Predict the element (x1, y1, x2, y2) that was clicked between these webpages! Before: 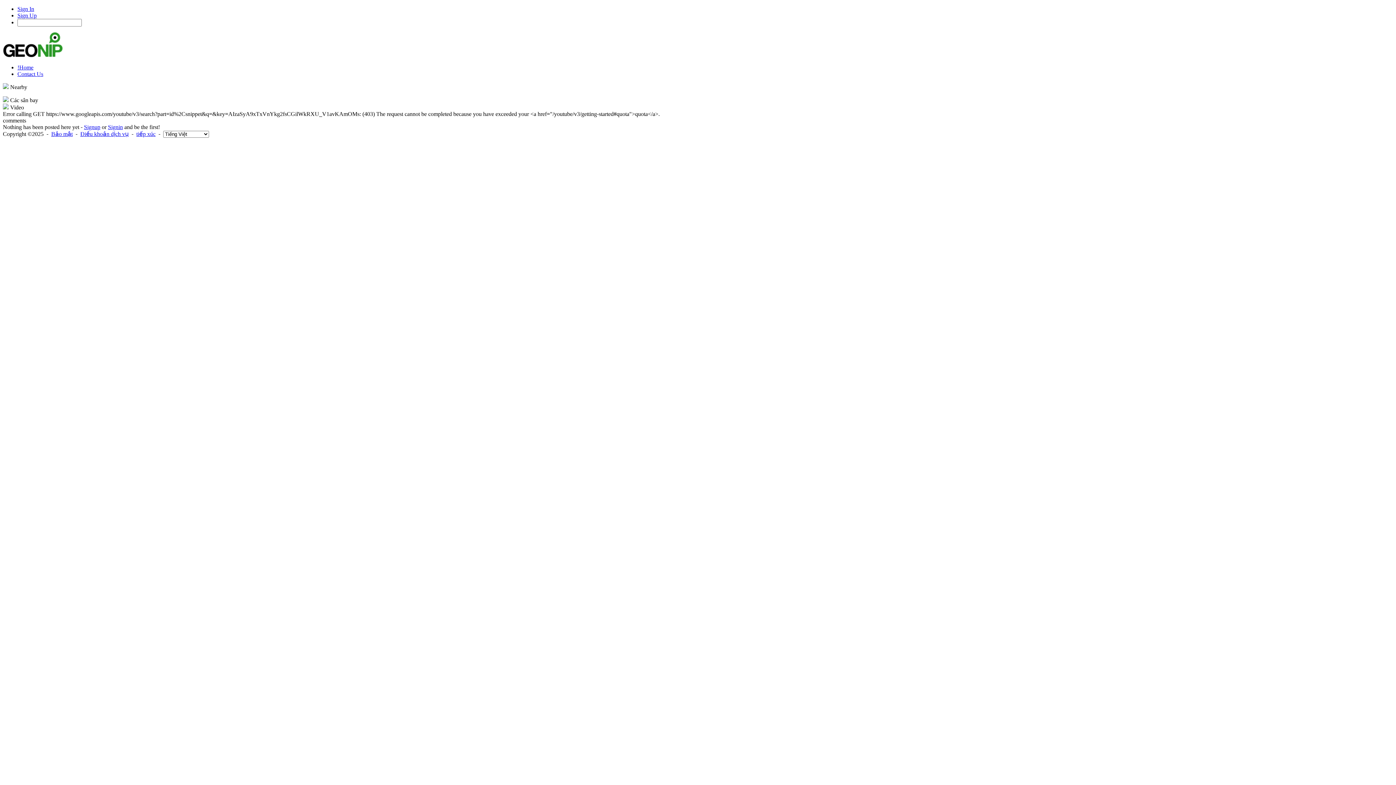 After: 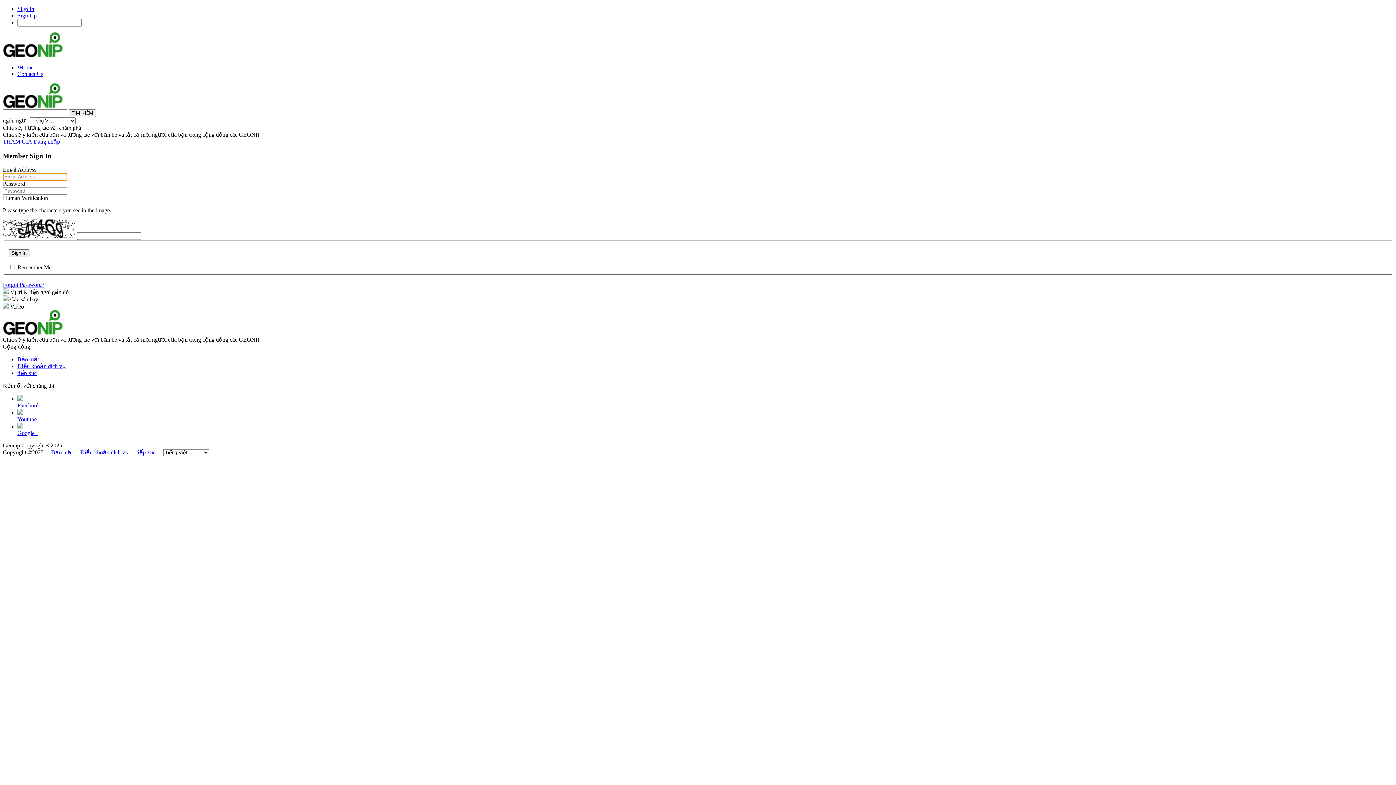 Action: label: Home bbox: (17, 64, 33, 70)